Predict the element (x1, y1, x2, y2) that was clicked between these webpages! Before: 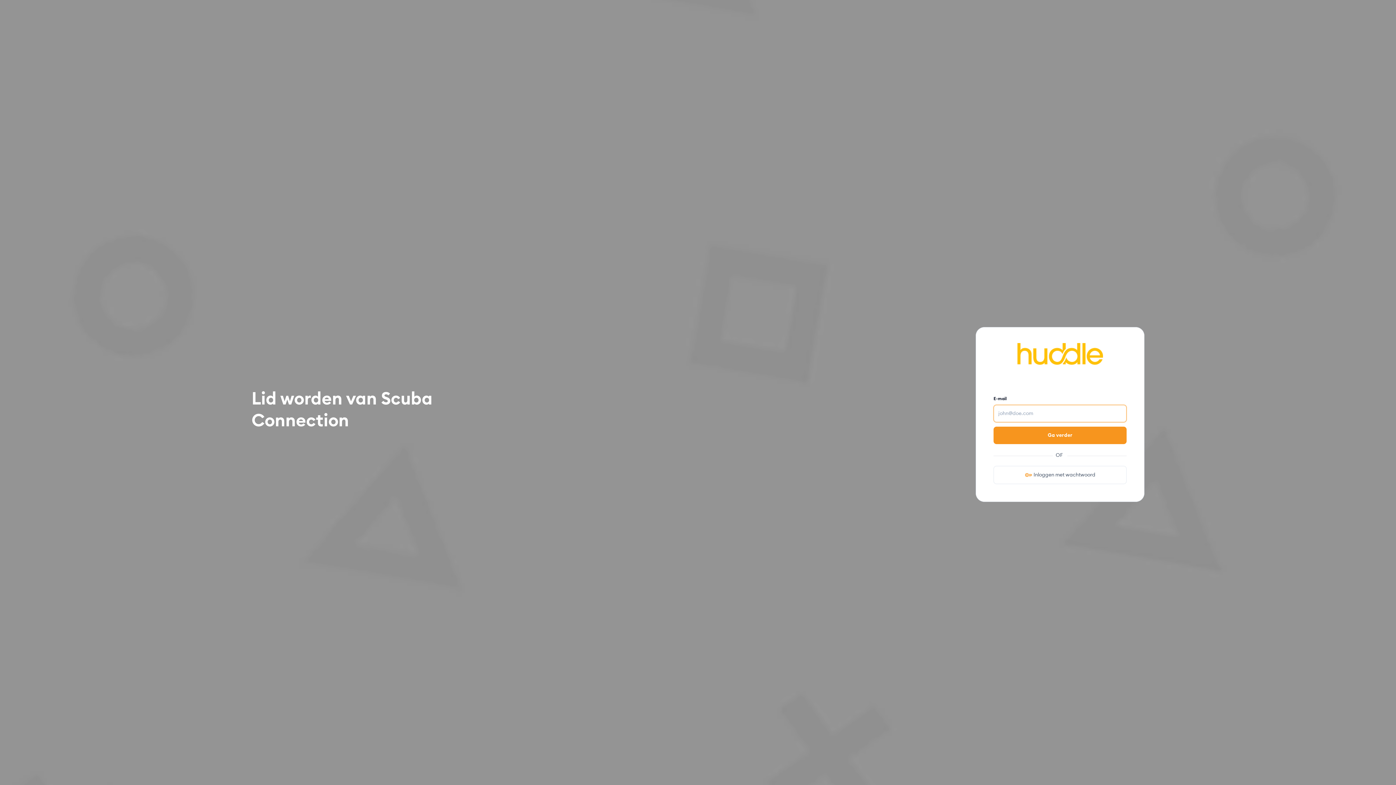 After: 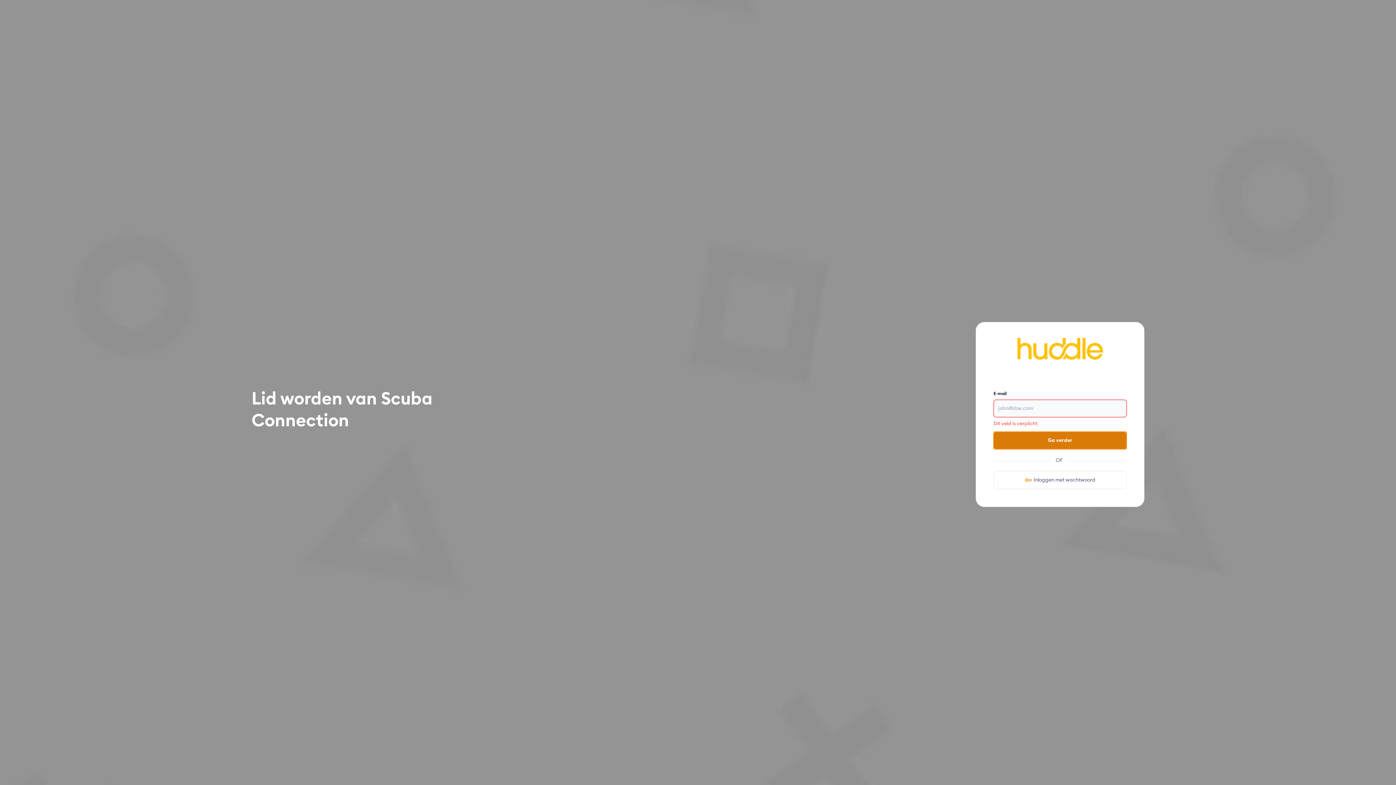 Action: bbox: (993, 426, 1126, 444) label: Ga verder